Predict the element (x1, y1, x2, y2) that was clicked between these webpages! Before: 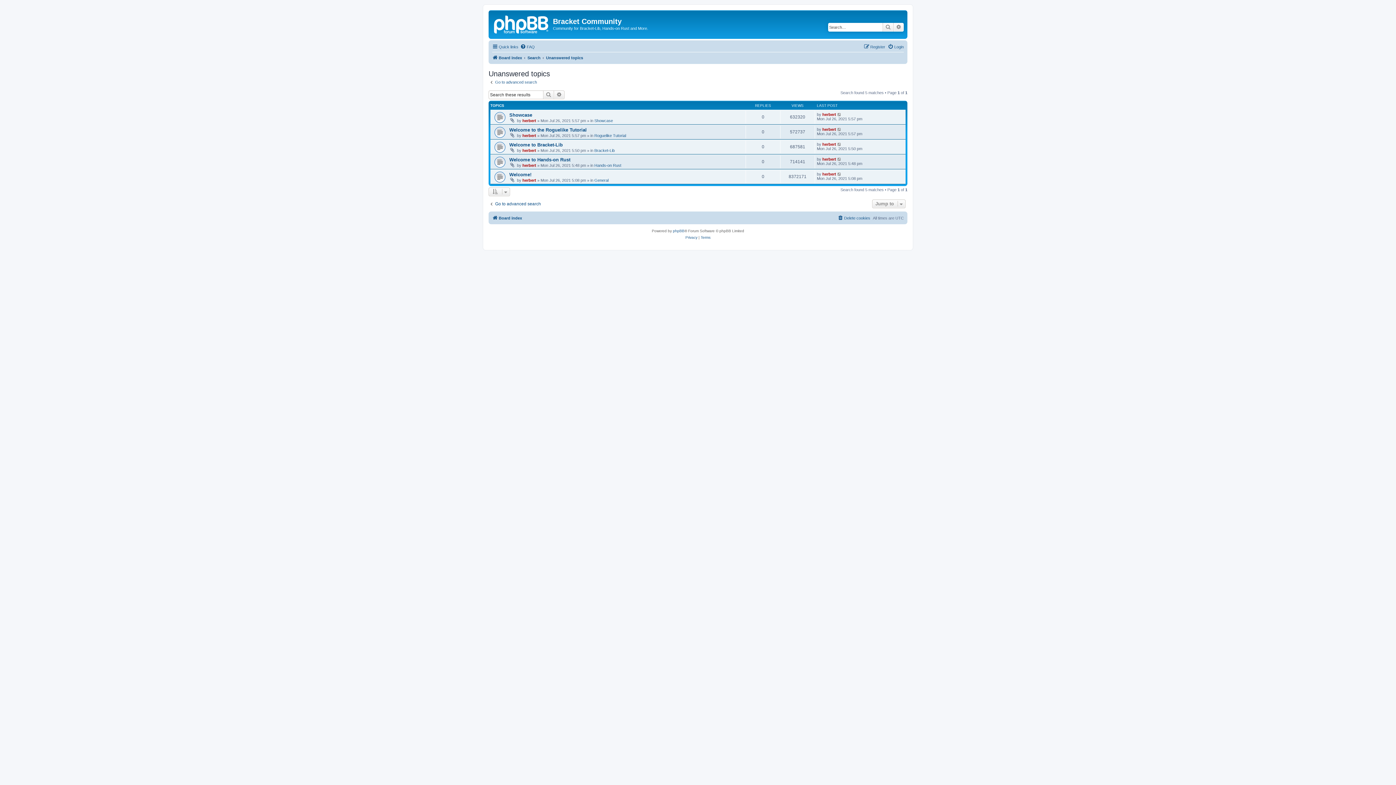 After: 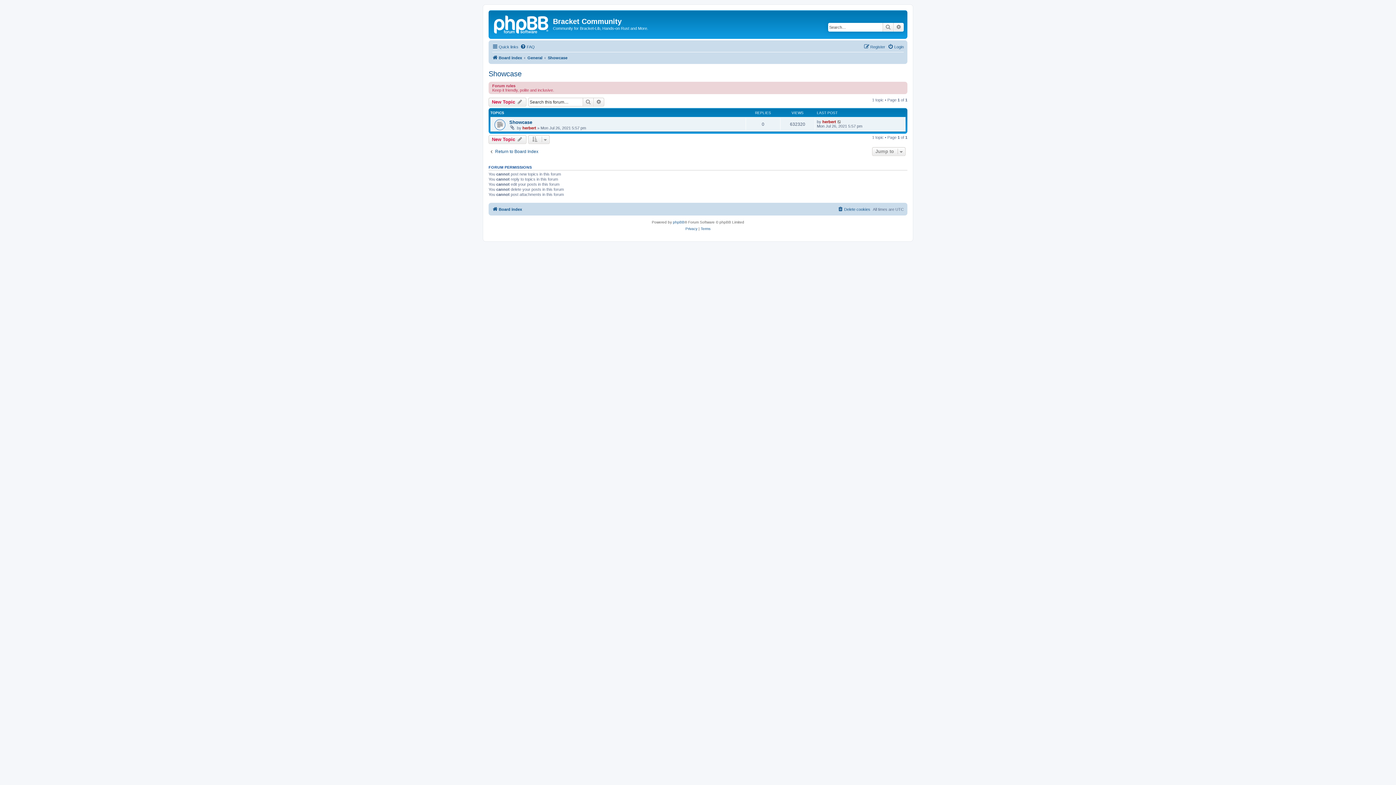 Action: label: Showcase bbox: (594, 118, 613, 122)